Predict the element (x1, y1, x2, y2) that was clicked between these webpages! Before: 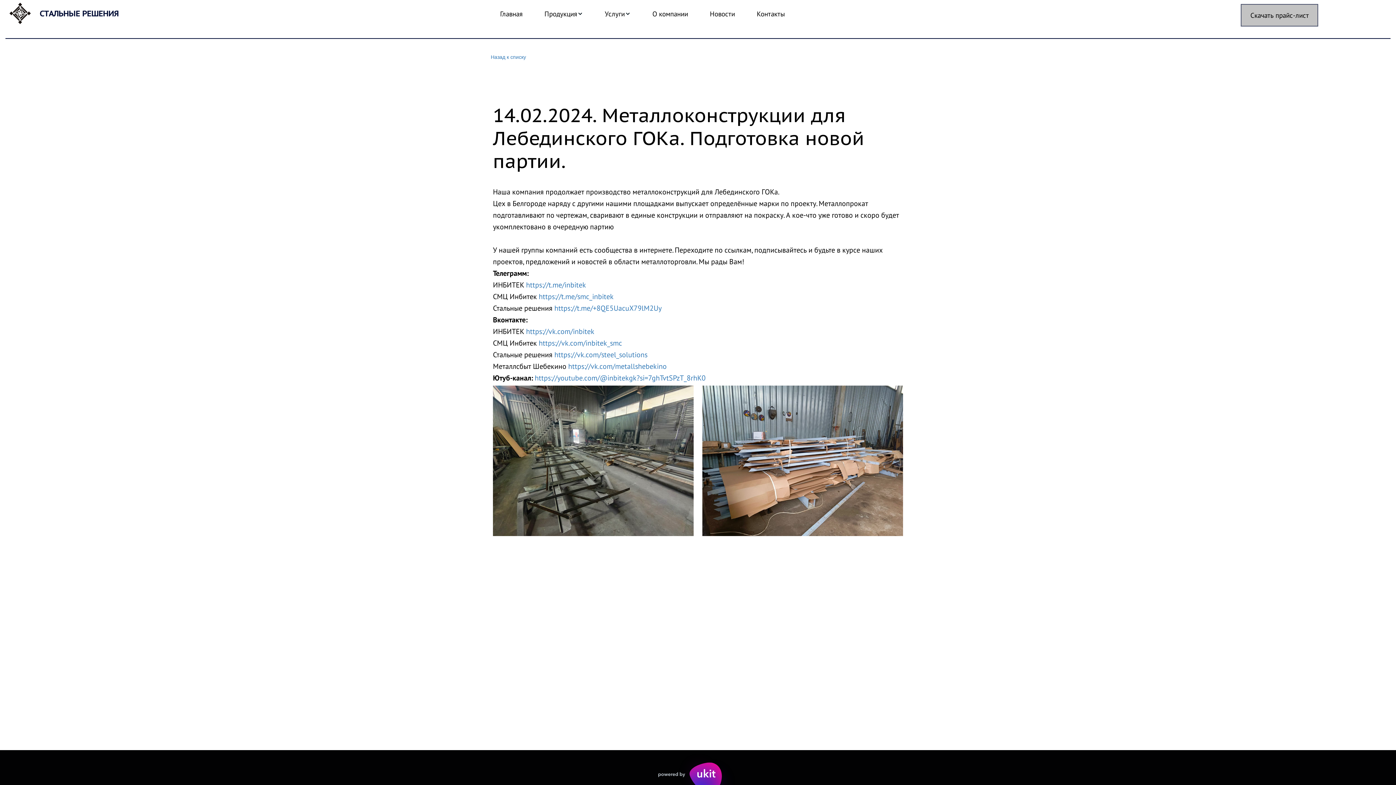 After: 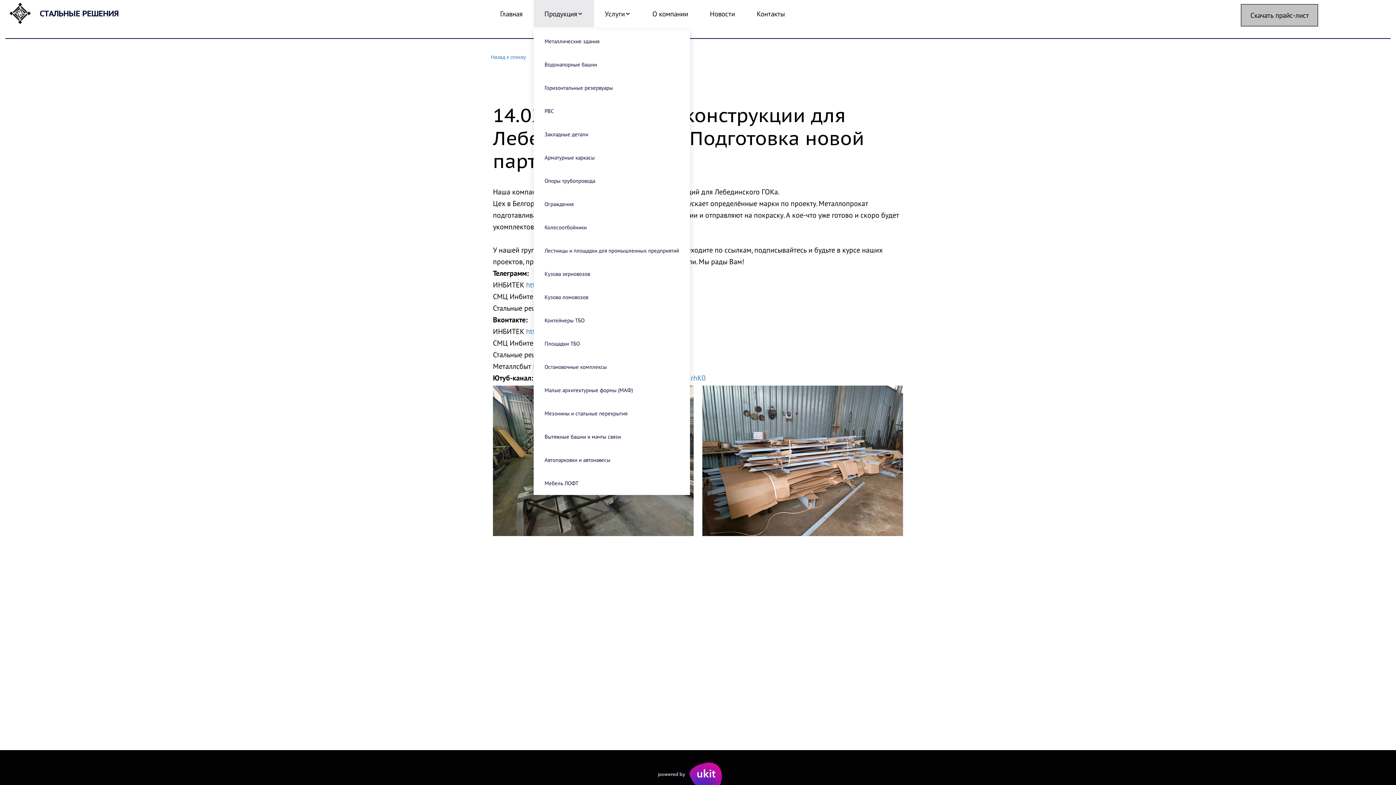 Action: label: Продукция bbox: (533, 0, 594, 27)